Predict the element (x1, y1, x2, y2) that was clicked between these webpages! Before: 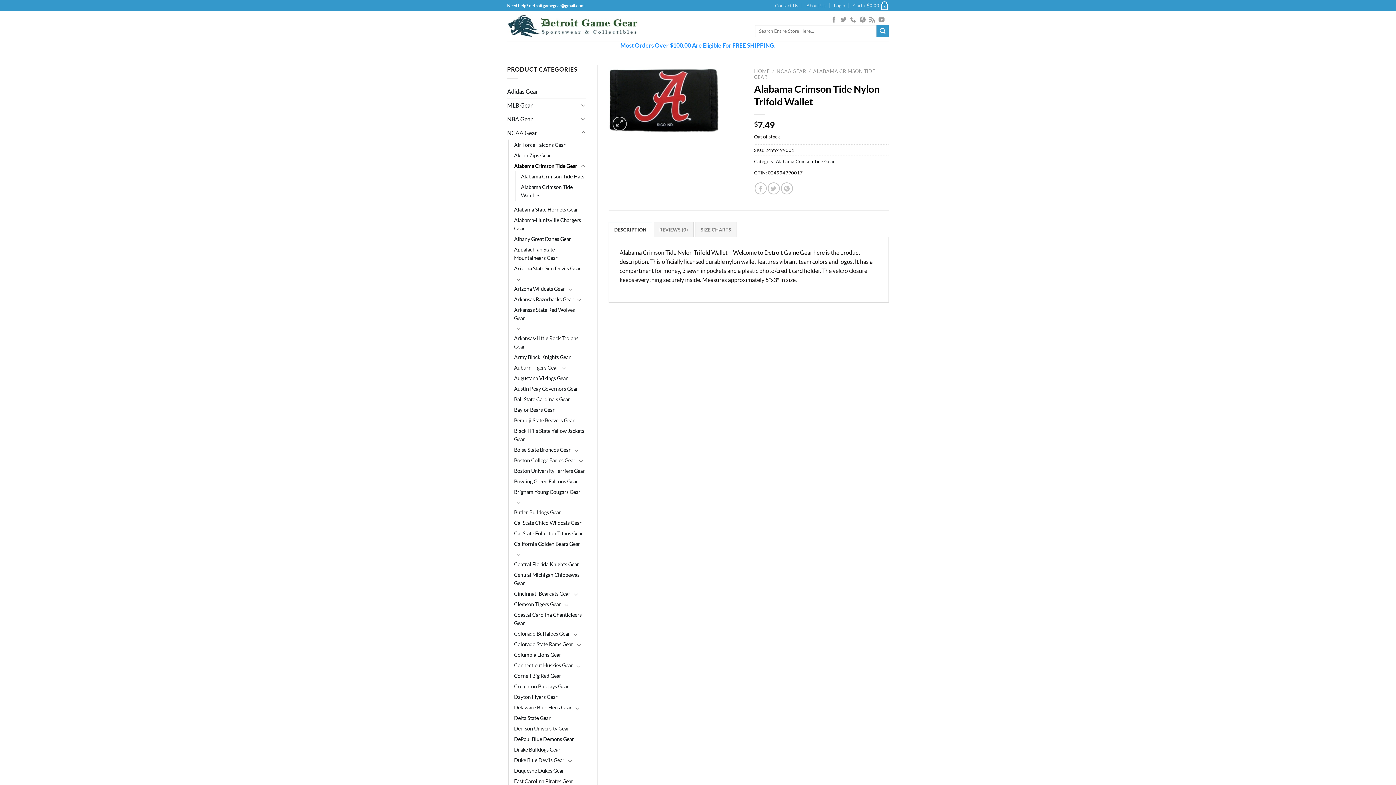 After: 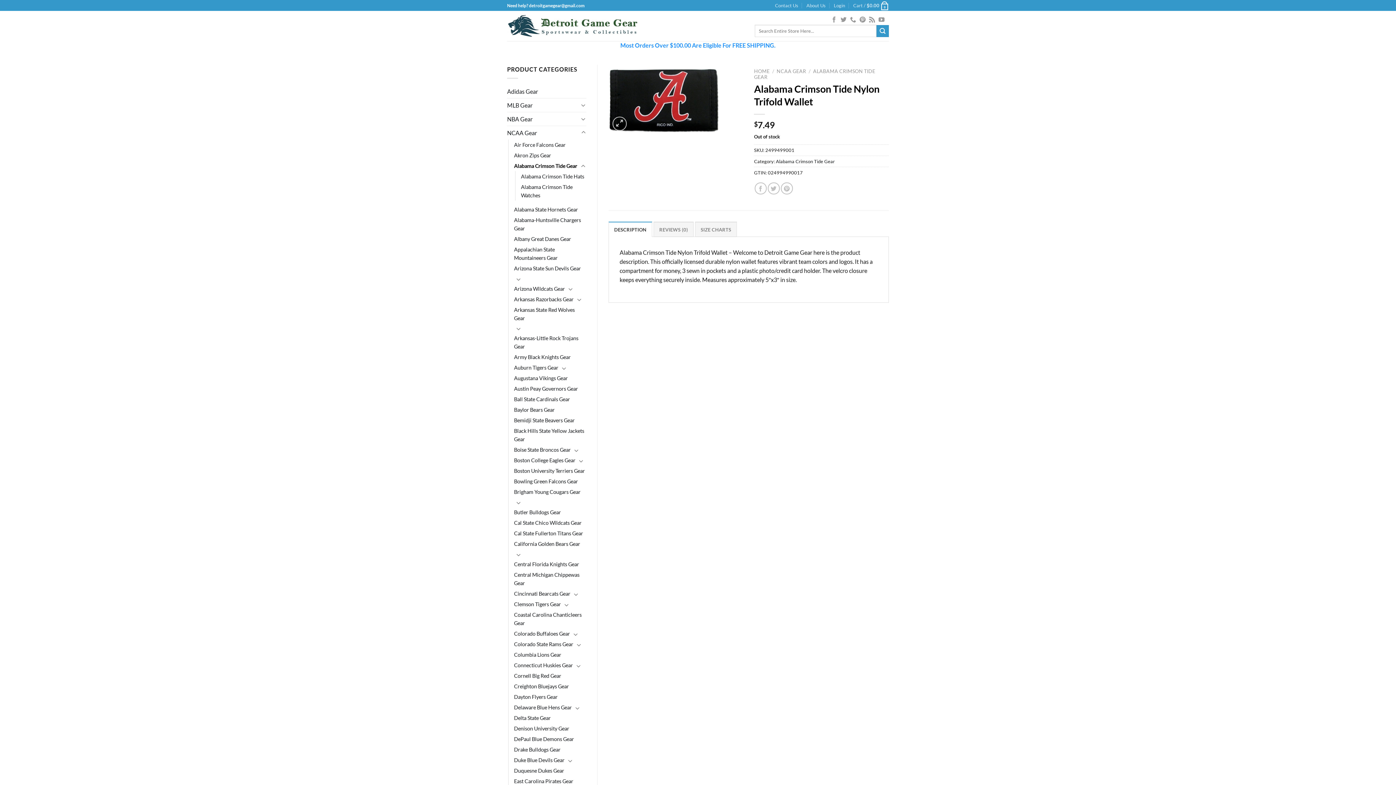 Action: bbox: (608, 221, 652, 236) label: DESCRIPTION